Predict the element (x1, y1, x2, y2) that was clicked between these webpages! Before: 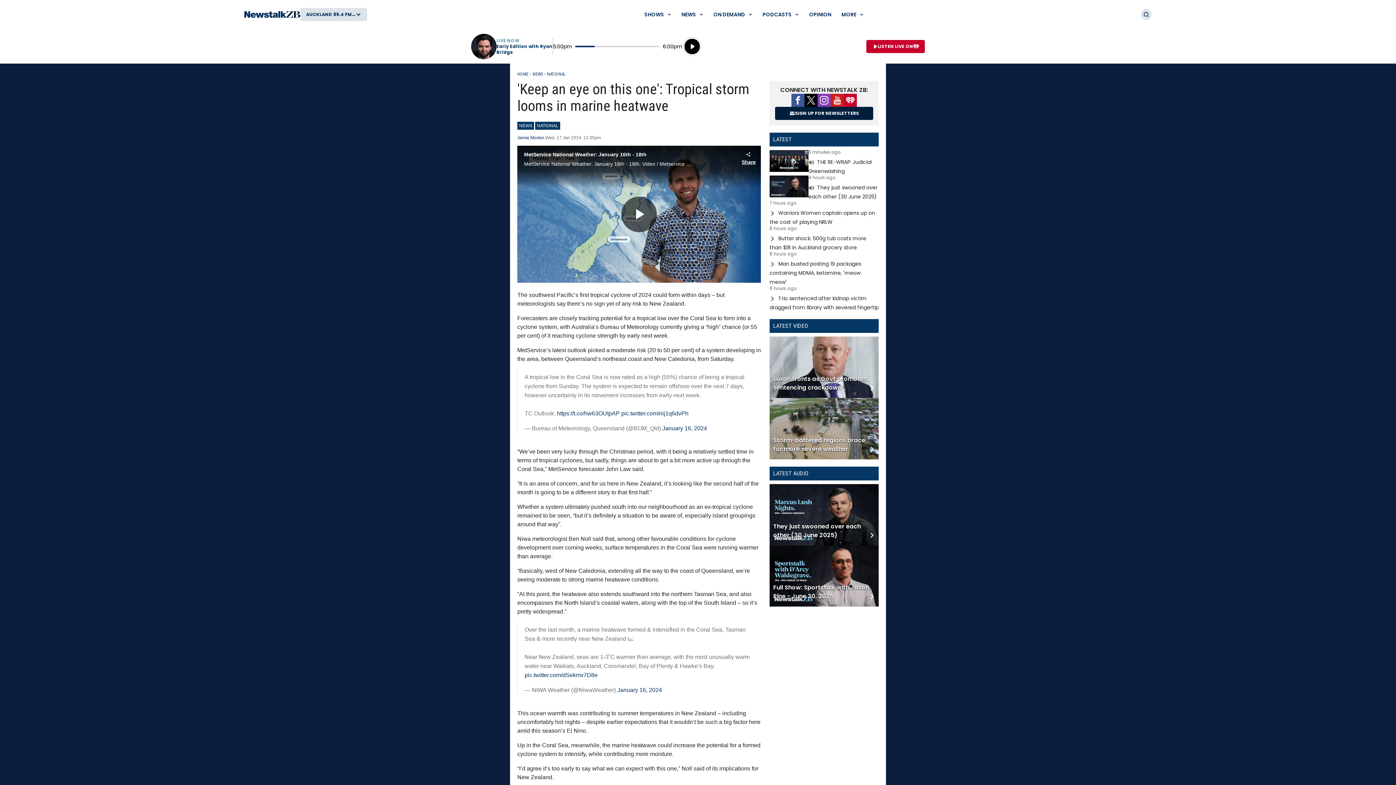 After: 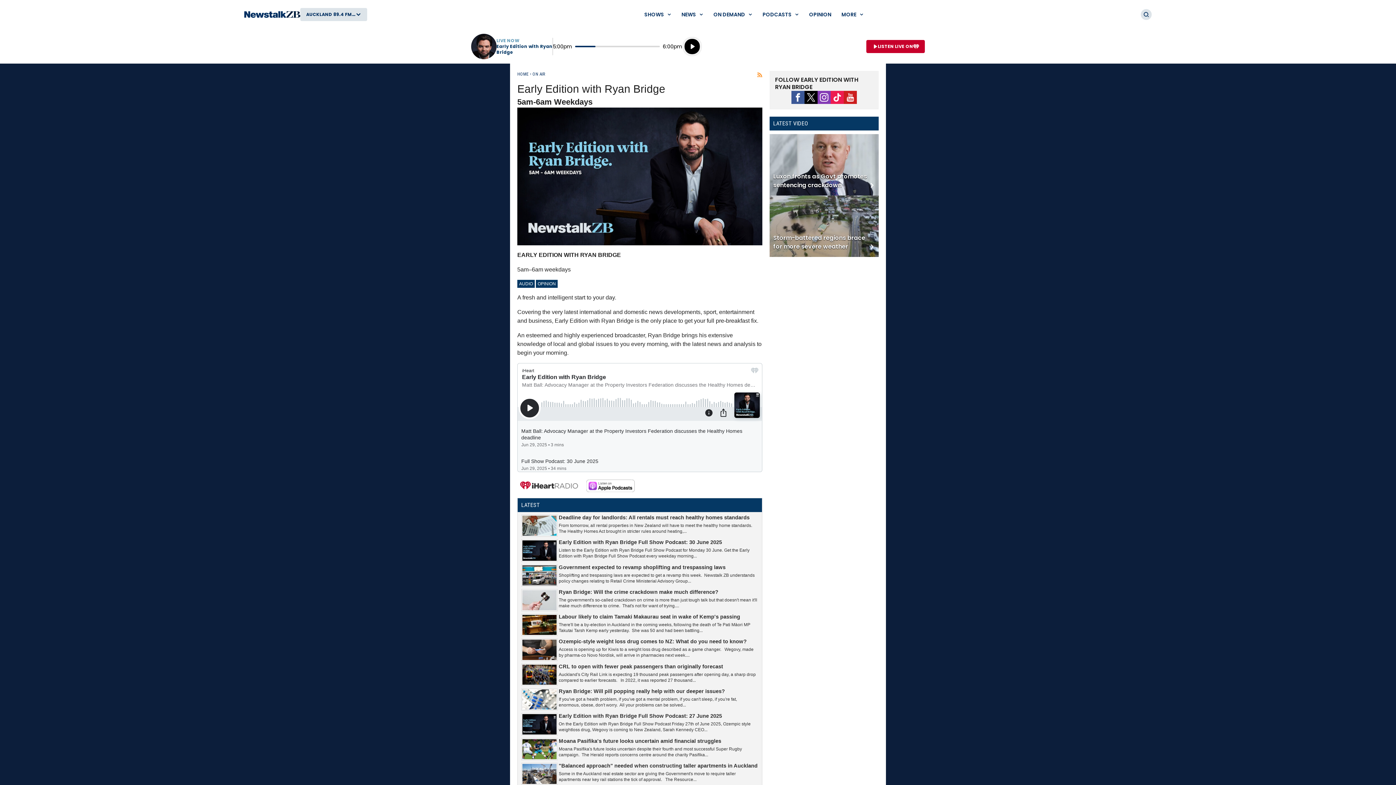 Action: bbox: (496, 43, 552, 55) label: Early Edition with Ryan Bridge